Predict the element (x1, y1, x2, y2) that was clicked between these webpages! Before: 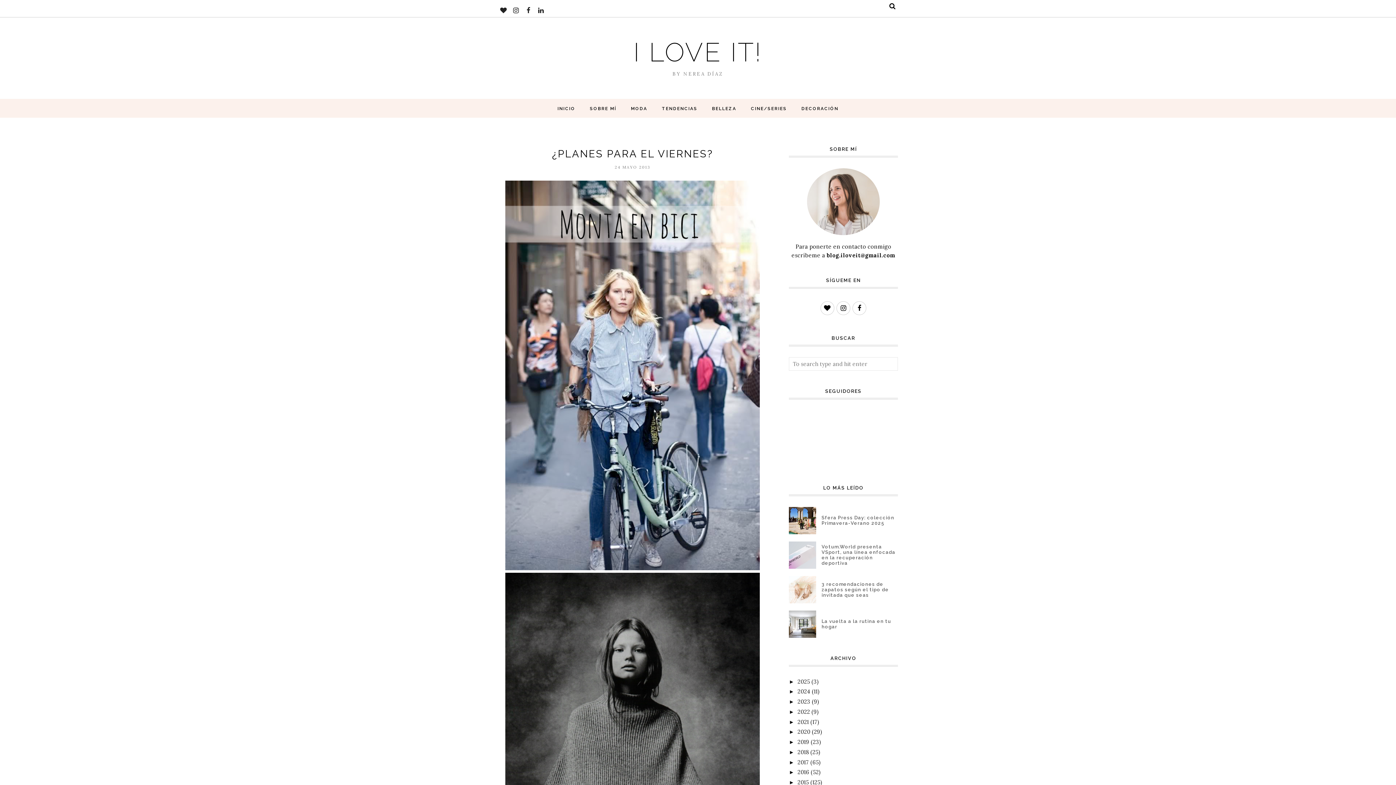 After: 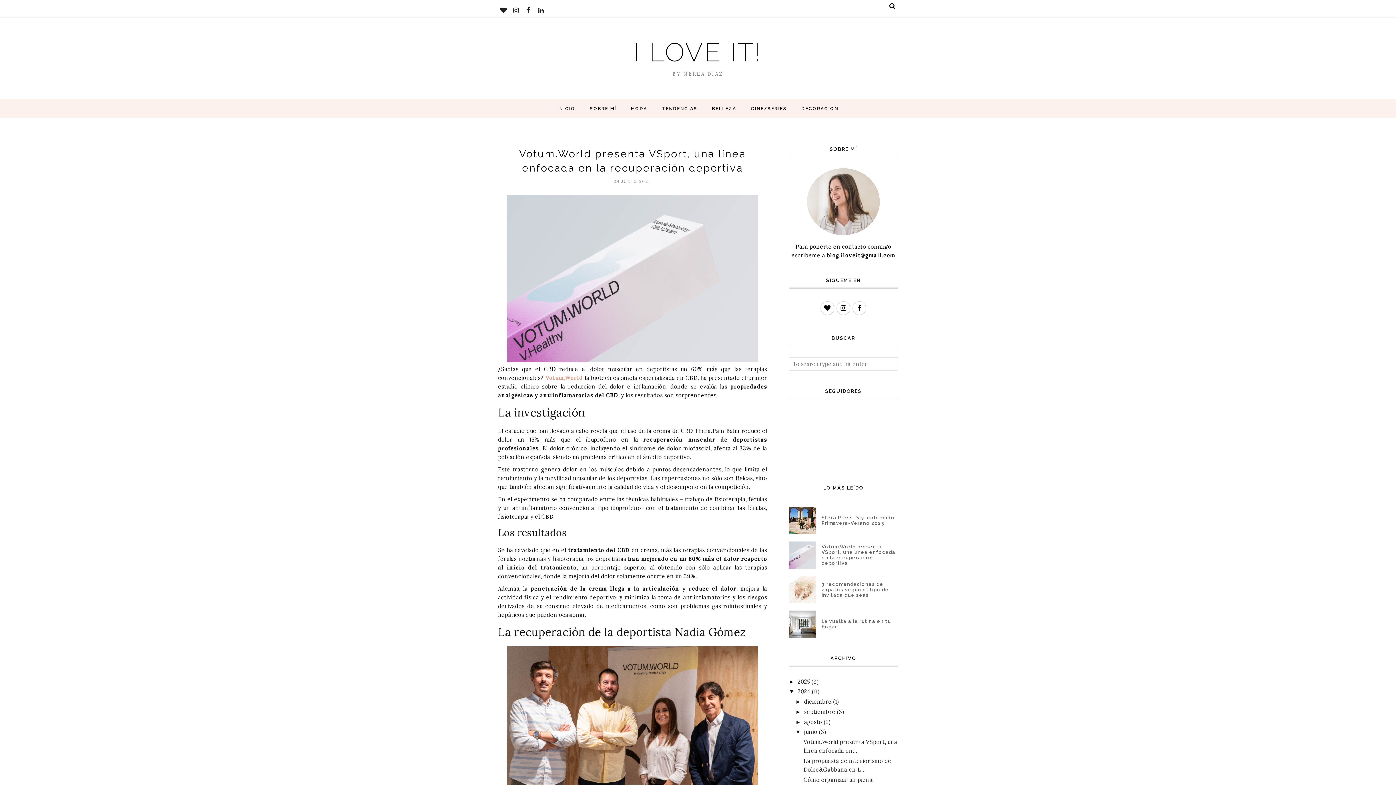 Action: bbox: (789, 541, 816, 568)